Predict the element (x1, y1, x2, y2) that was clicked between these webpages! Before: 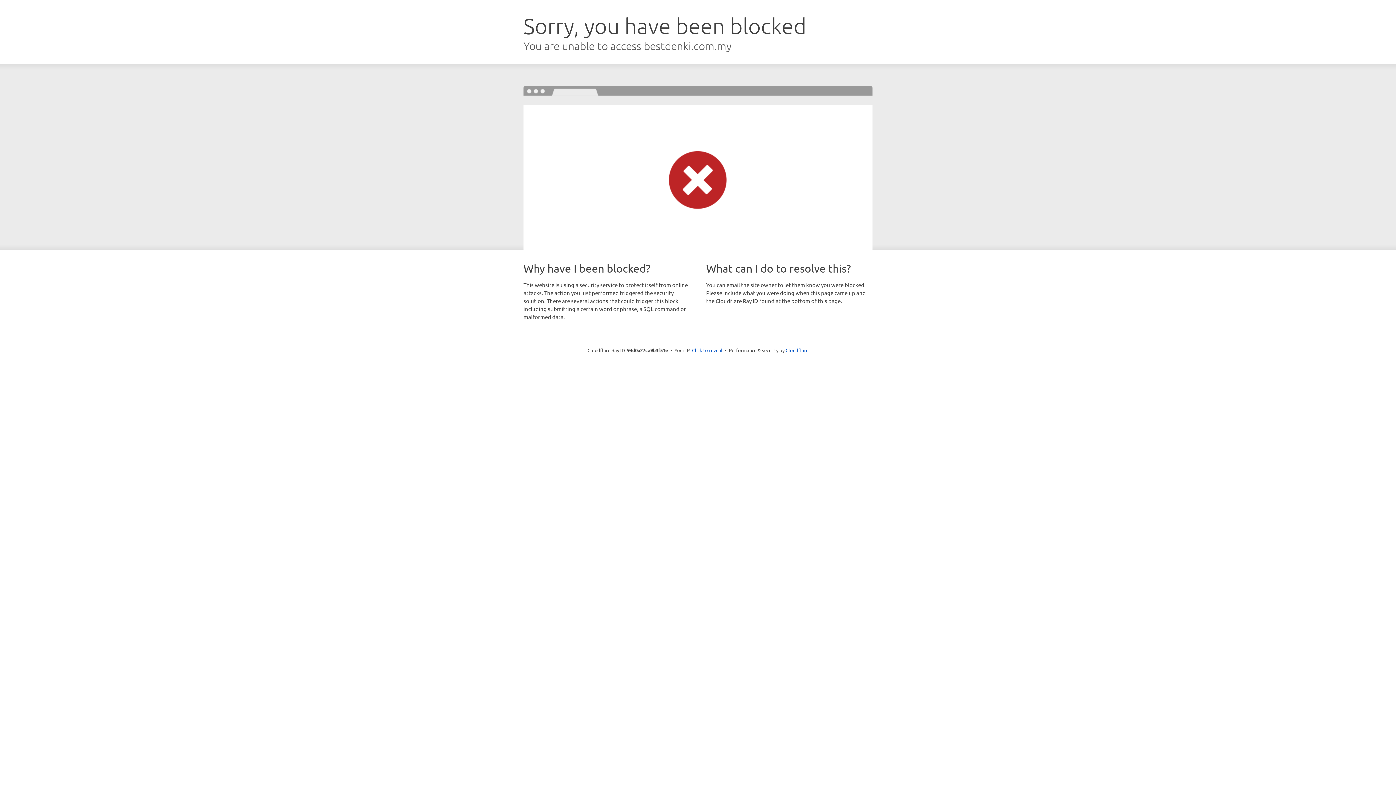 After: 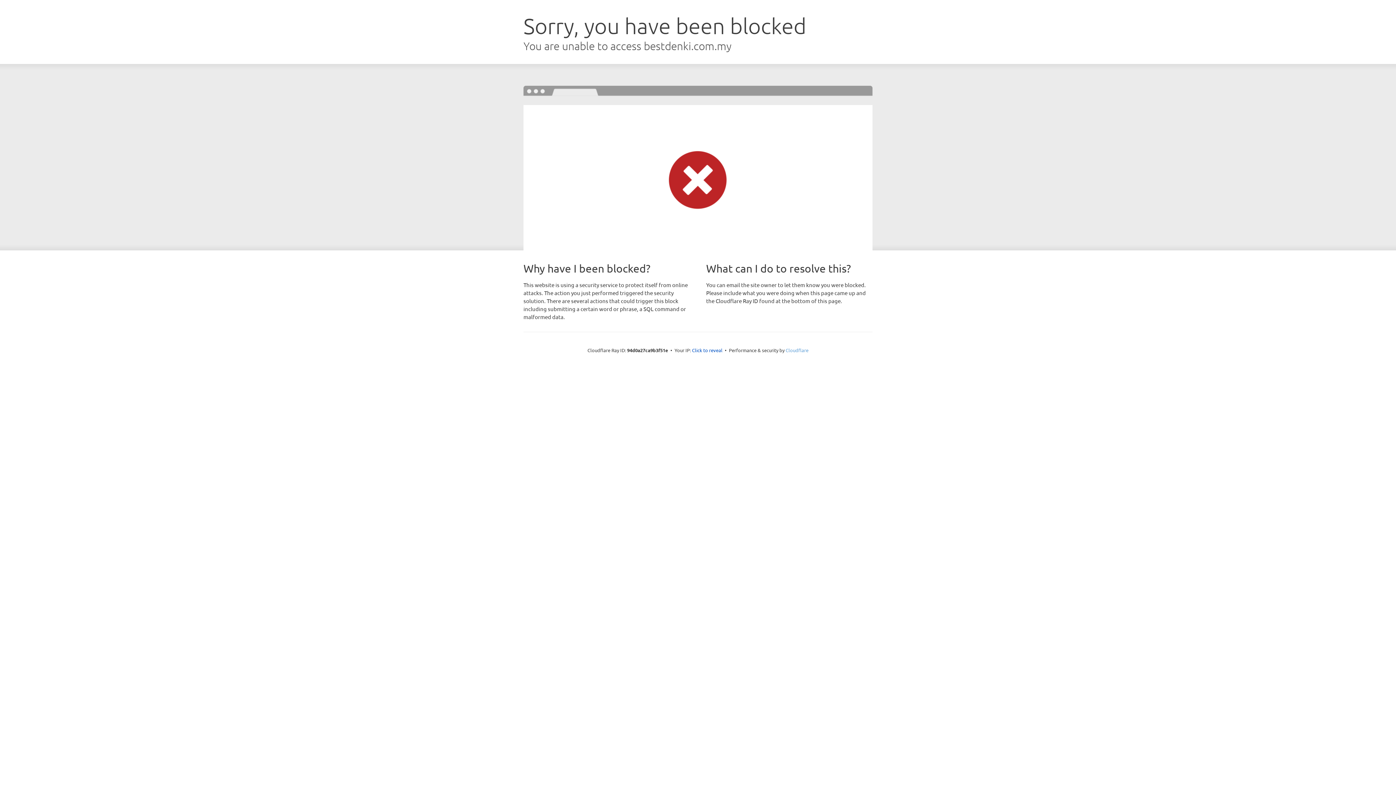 Action: bbox: (785, 347, 808, 353) label: Cloudflare